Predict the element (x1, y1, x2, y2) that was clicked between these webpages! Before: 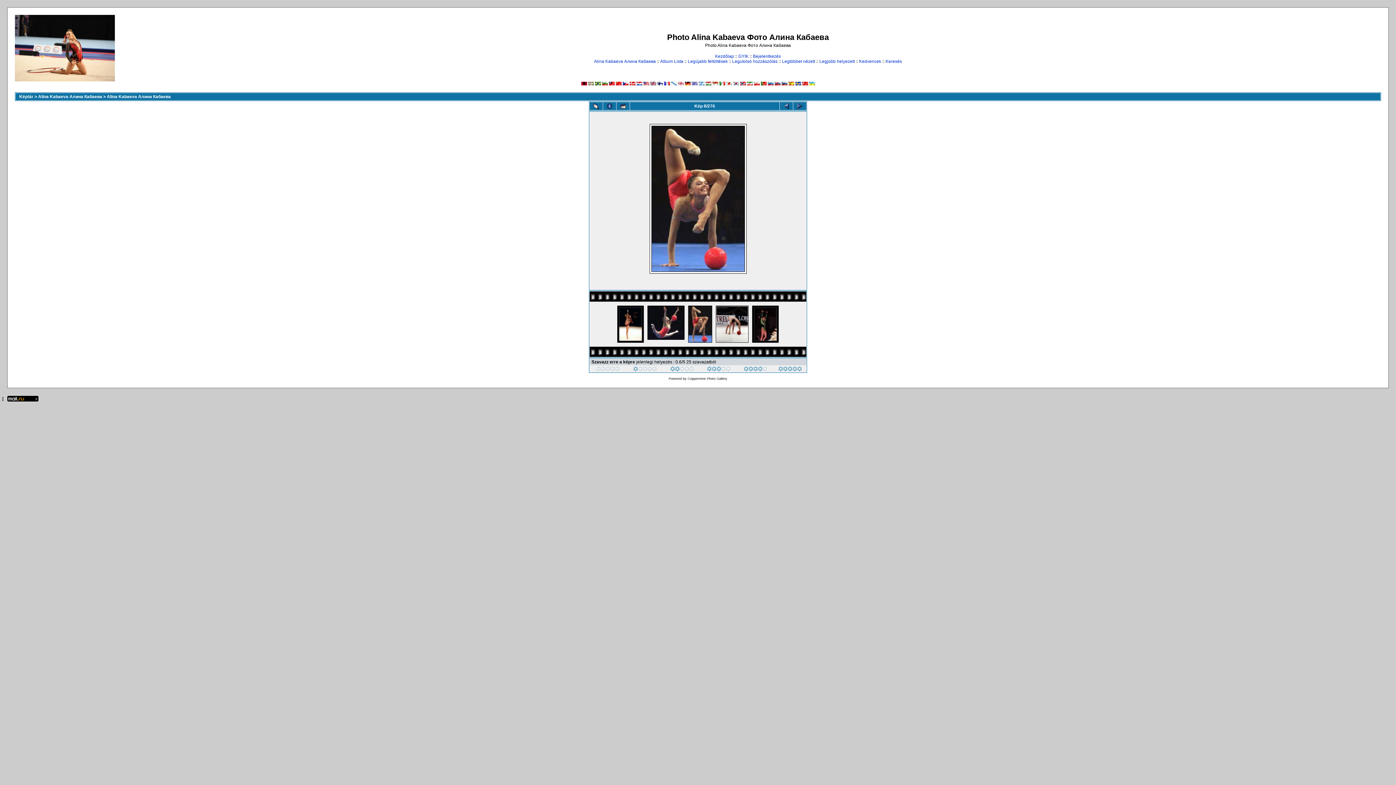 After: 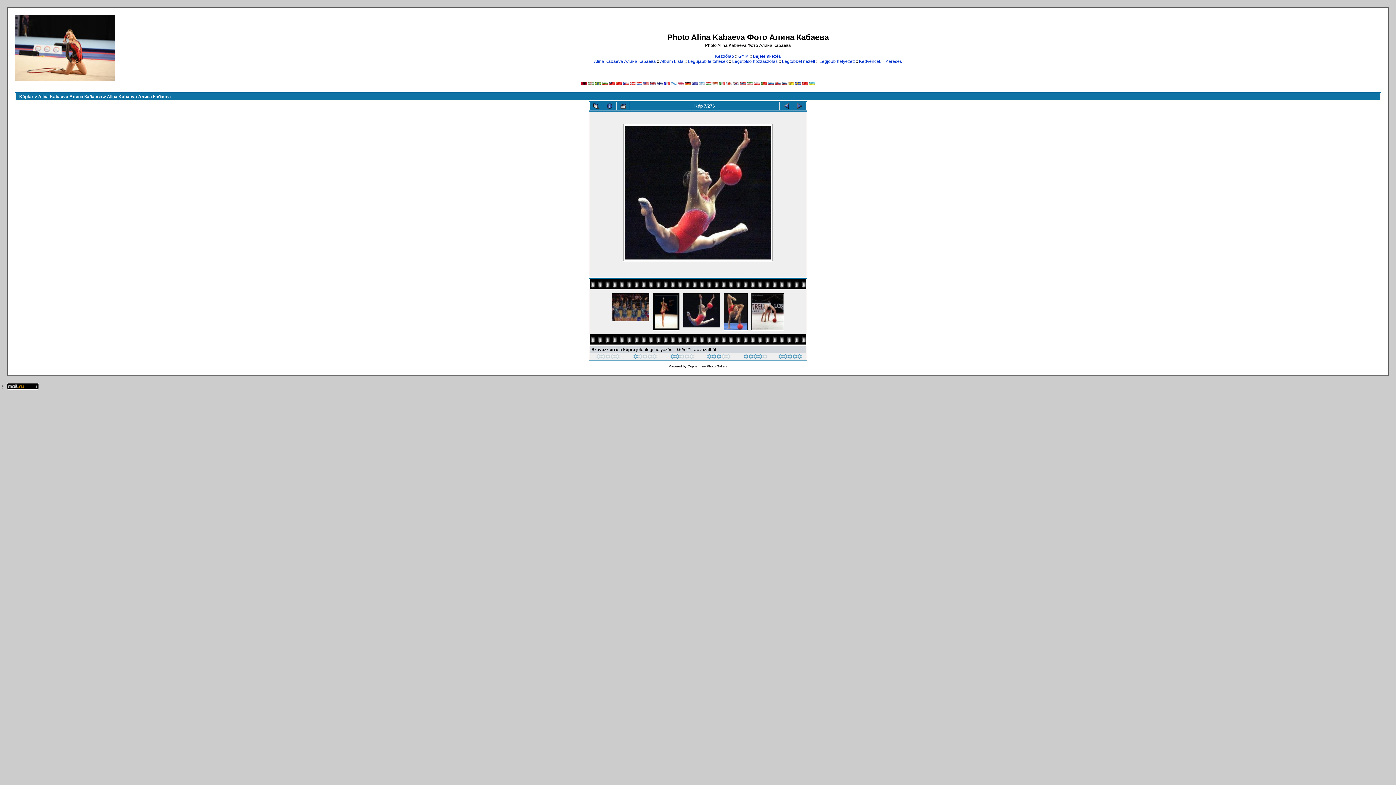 Action: bbox: (646, 336, 685, 341)